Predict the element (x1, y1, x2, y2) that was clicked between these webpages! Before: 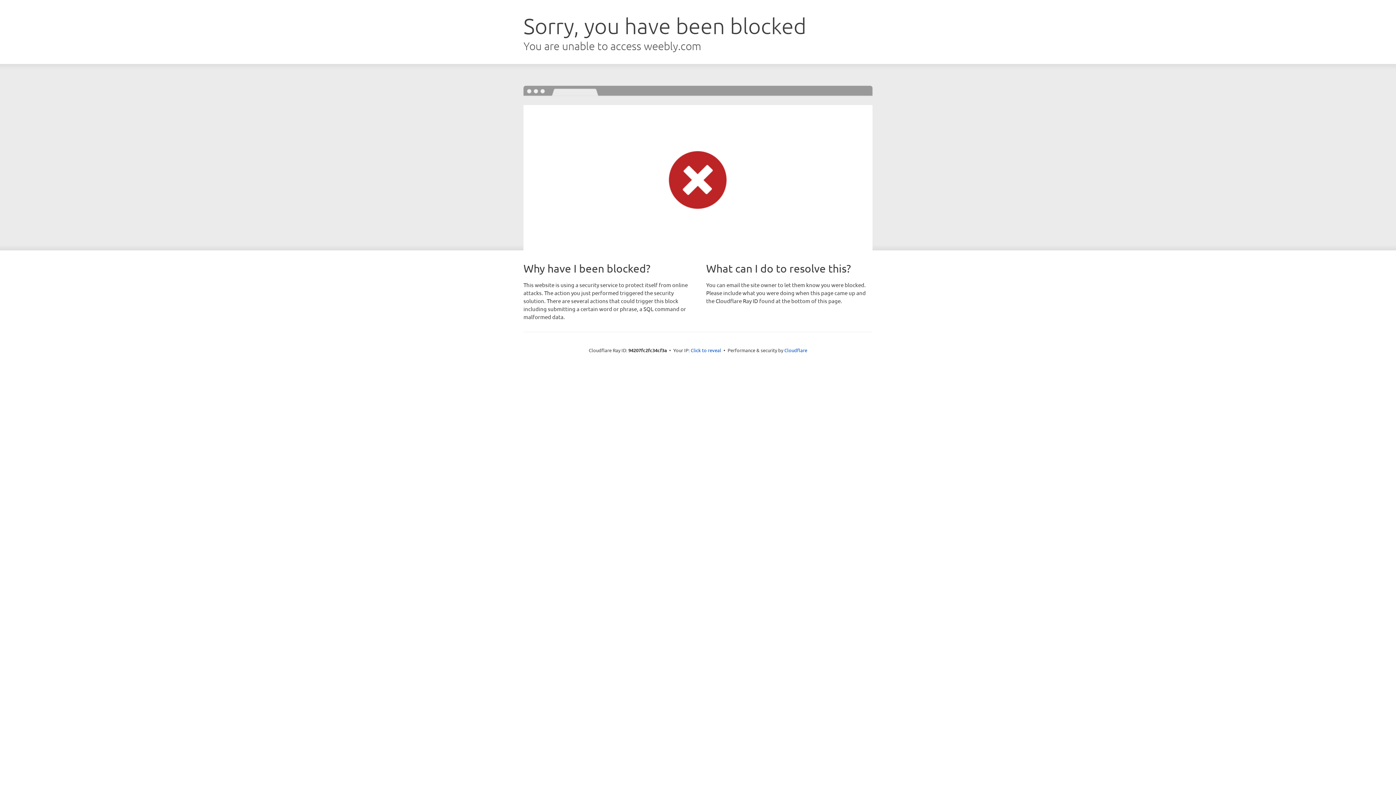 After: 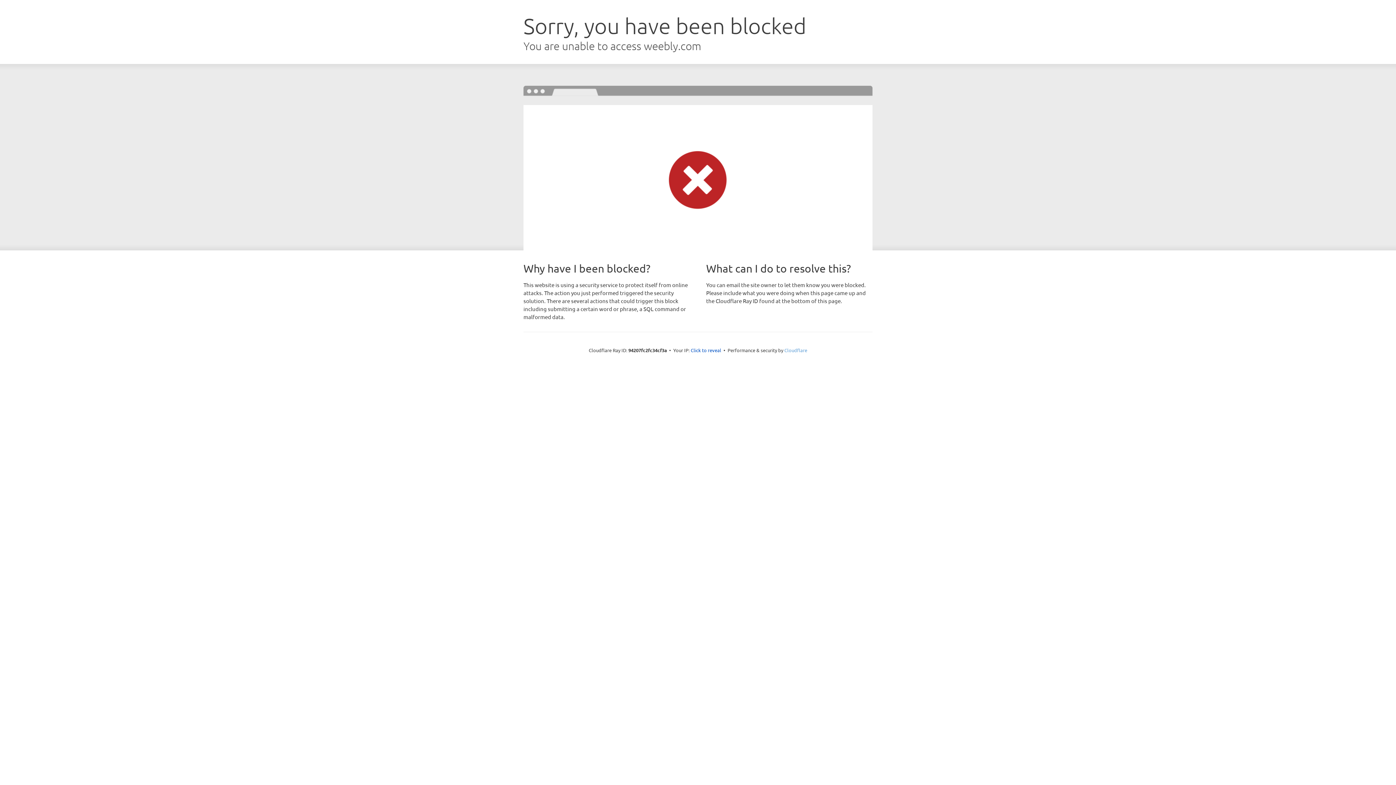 Action: bbox: (784, 347, 807, 353) label: Cloudflare